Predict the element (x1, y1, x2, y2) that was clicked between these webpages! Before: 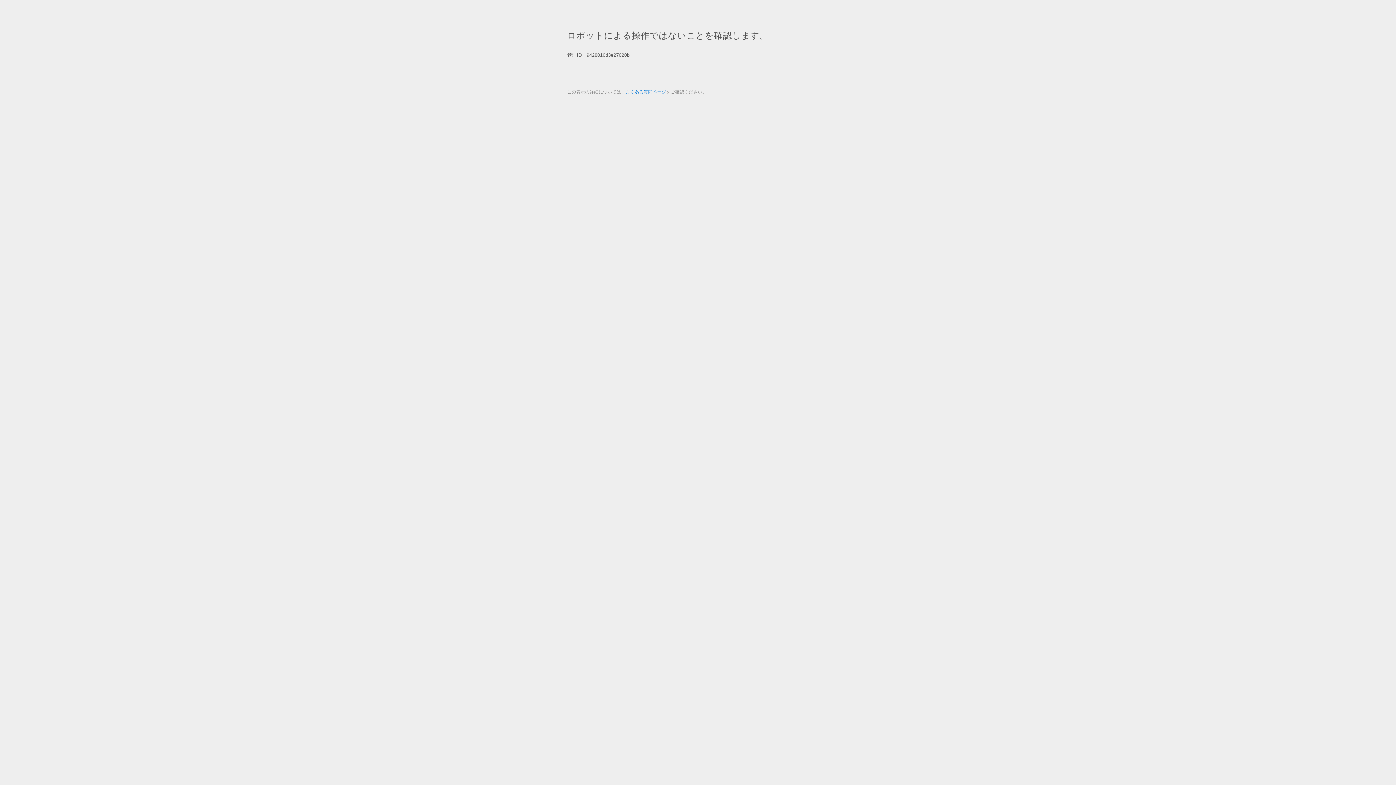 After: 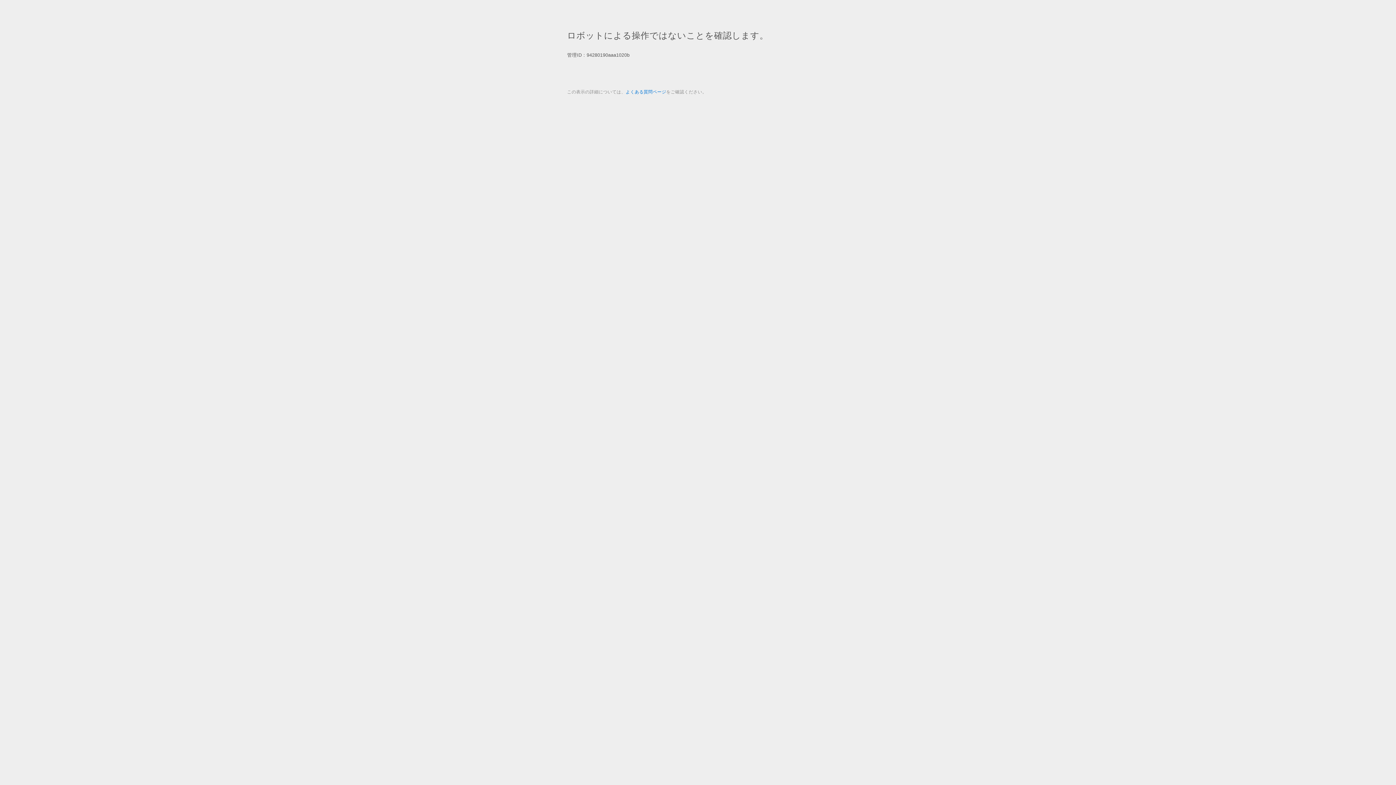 Action: bbox: (625, 89, 666, 94) label: よくある質問ページ